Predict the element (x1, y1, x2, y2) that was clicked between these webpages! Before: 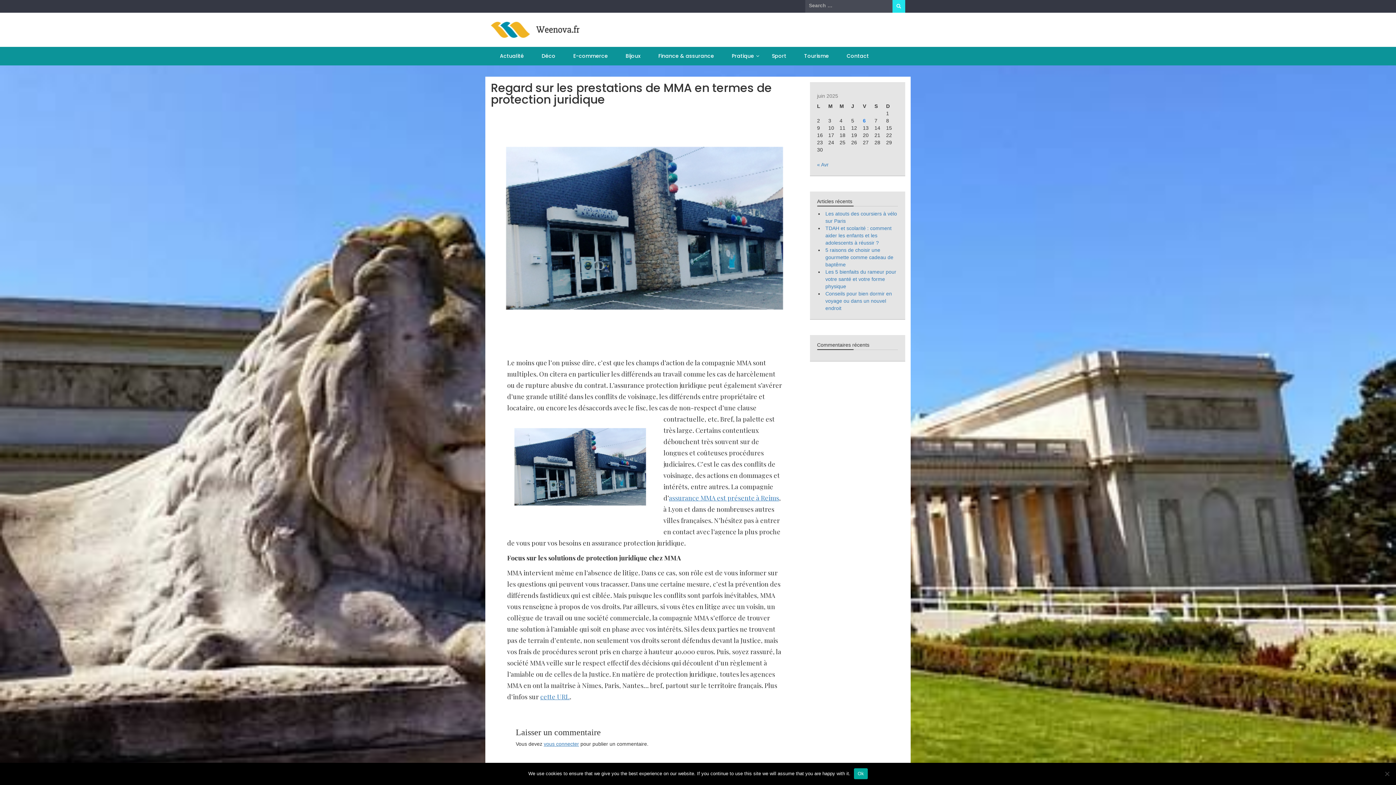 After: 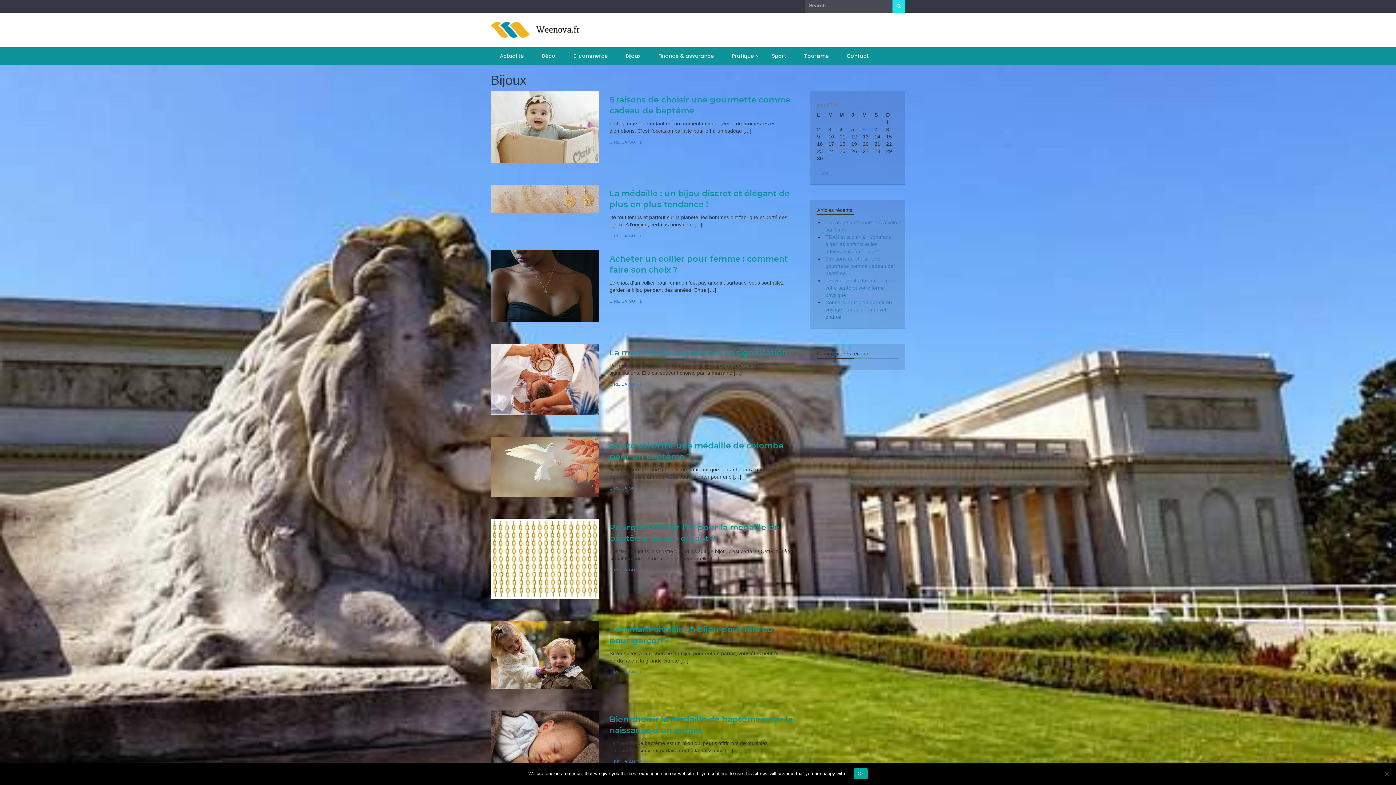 Action: bbox: (618, 46, 648, 65) label: Bijoux